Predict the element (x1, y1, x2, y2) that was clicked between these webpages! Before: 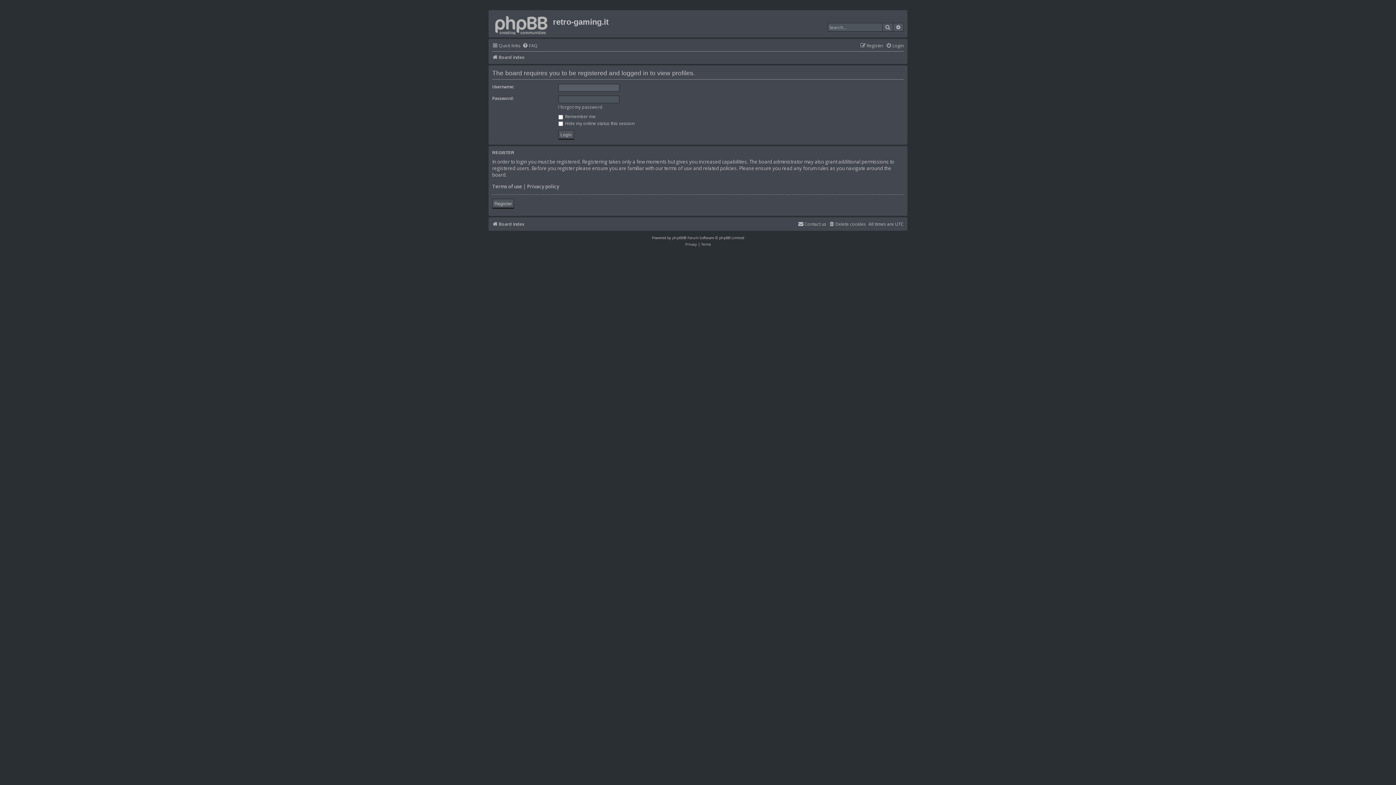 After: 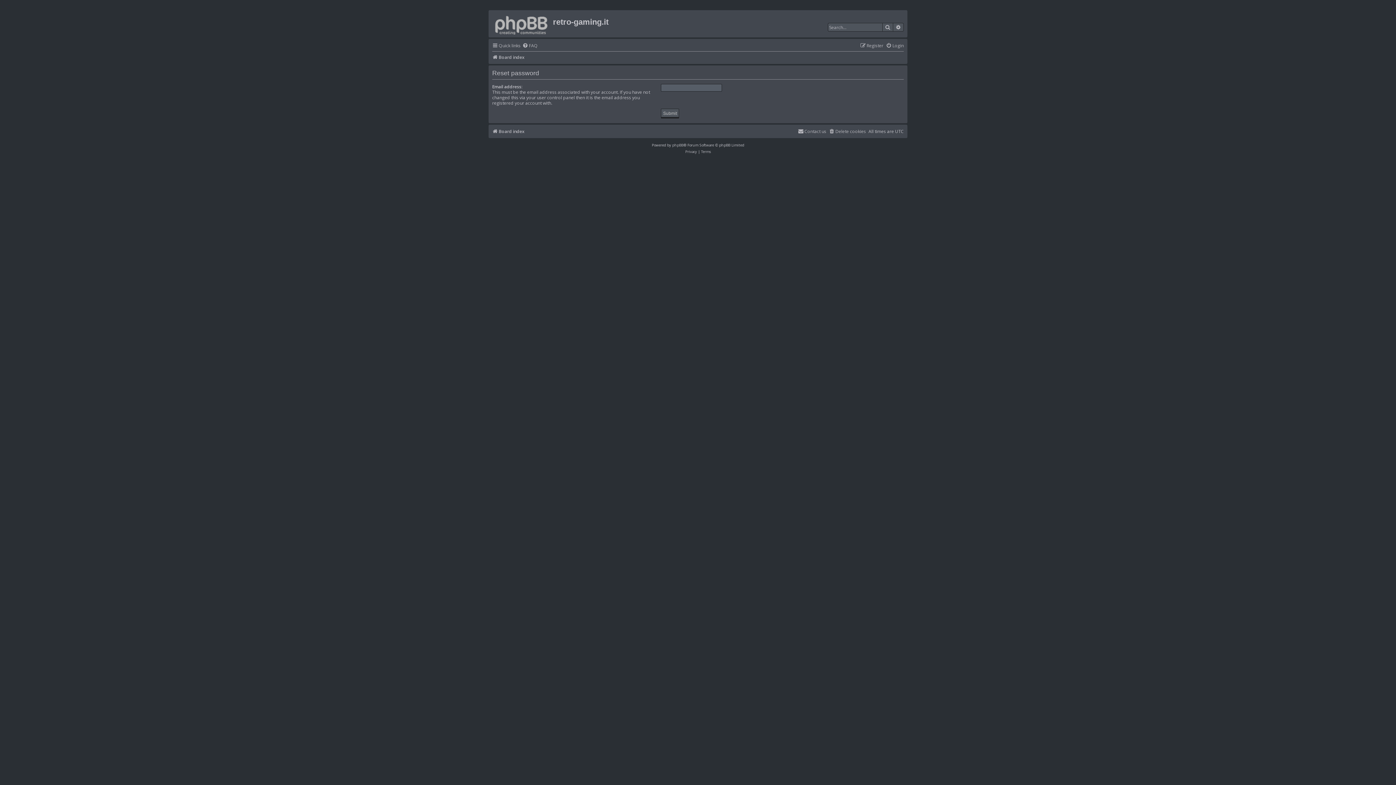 Action: bbox: (558, 104, 602, 109) label: I forgot my password